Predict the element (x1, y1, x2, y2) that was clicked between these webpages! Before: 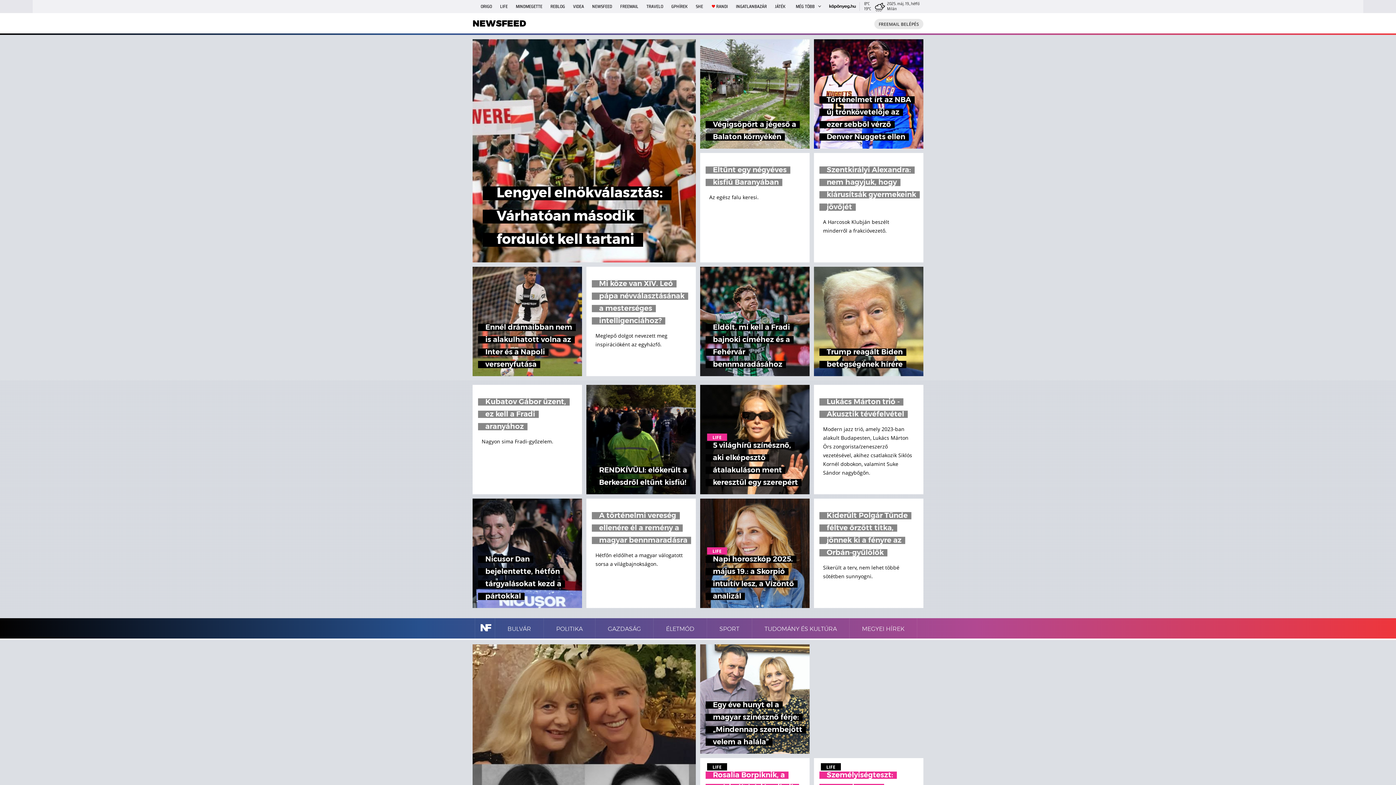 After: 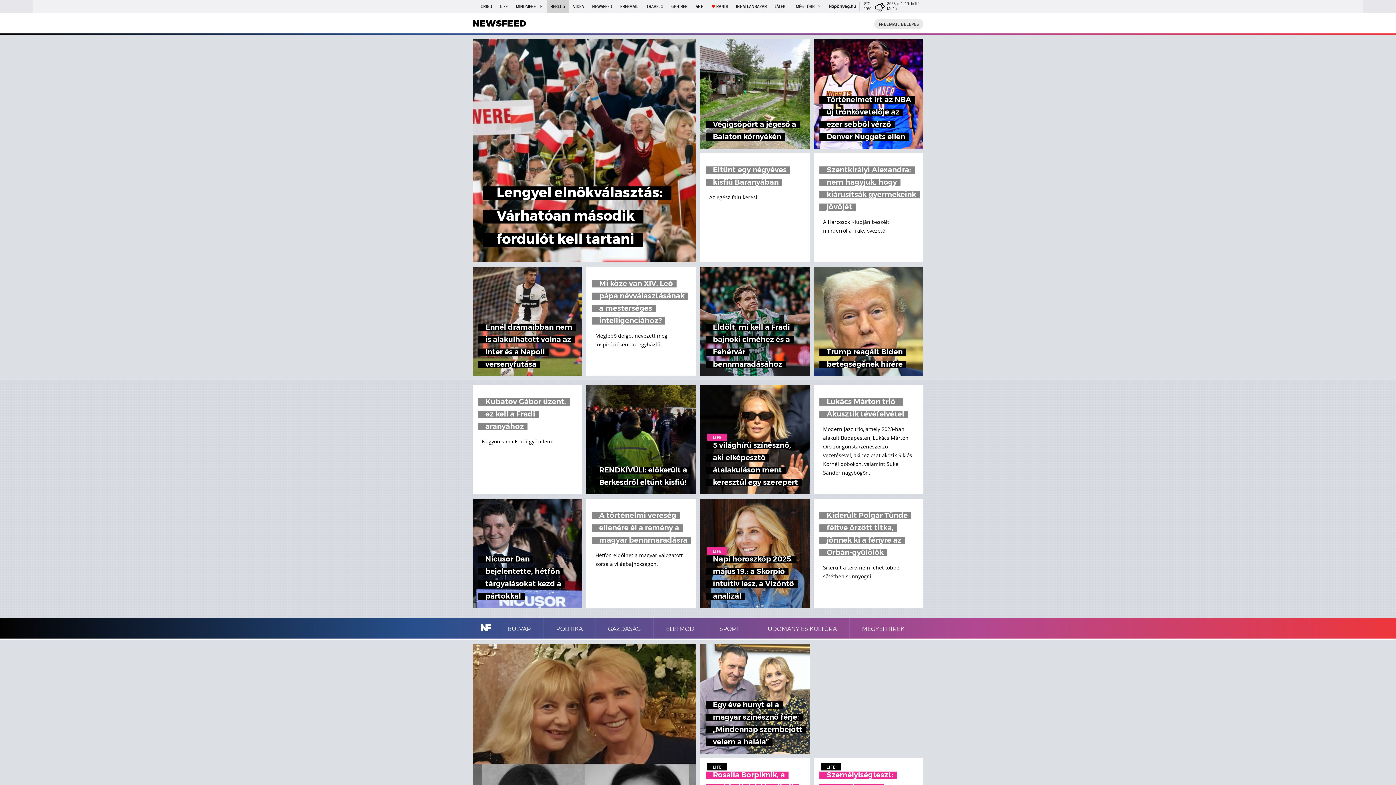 Action: label: REBLOG bbox: (546, 0, 568, 13)